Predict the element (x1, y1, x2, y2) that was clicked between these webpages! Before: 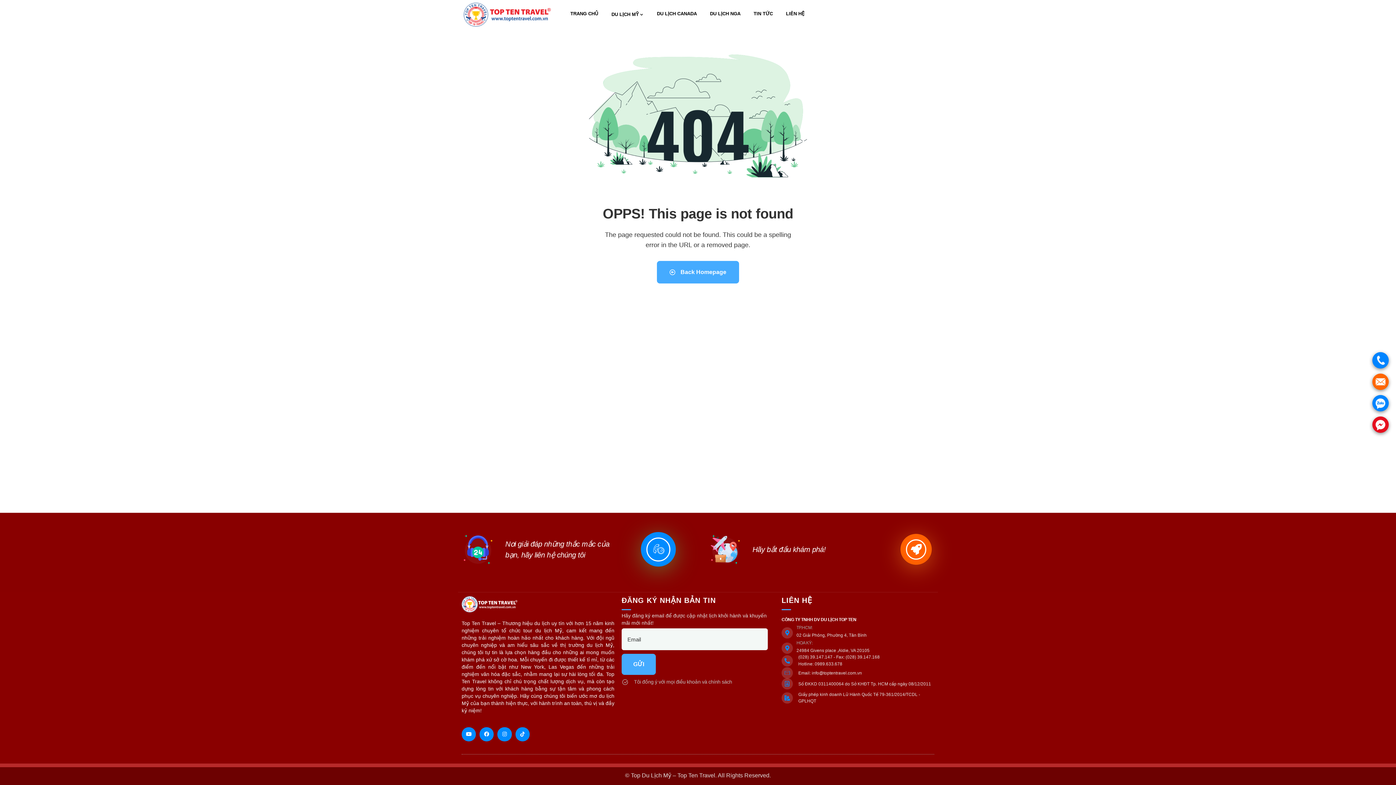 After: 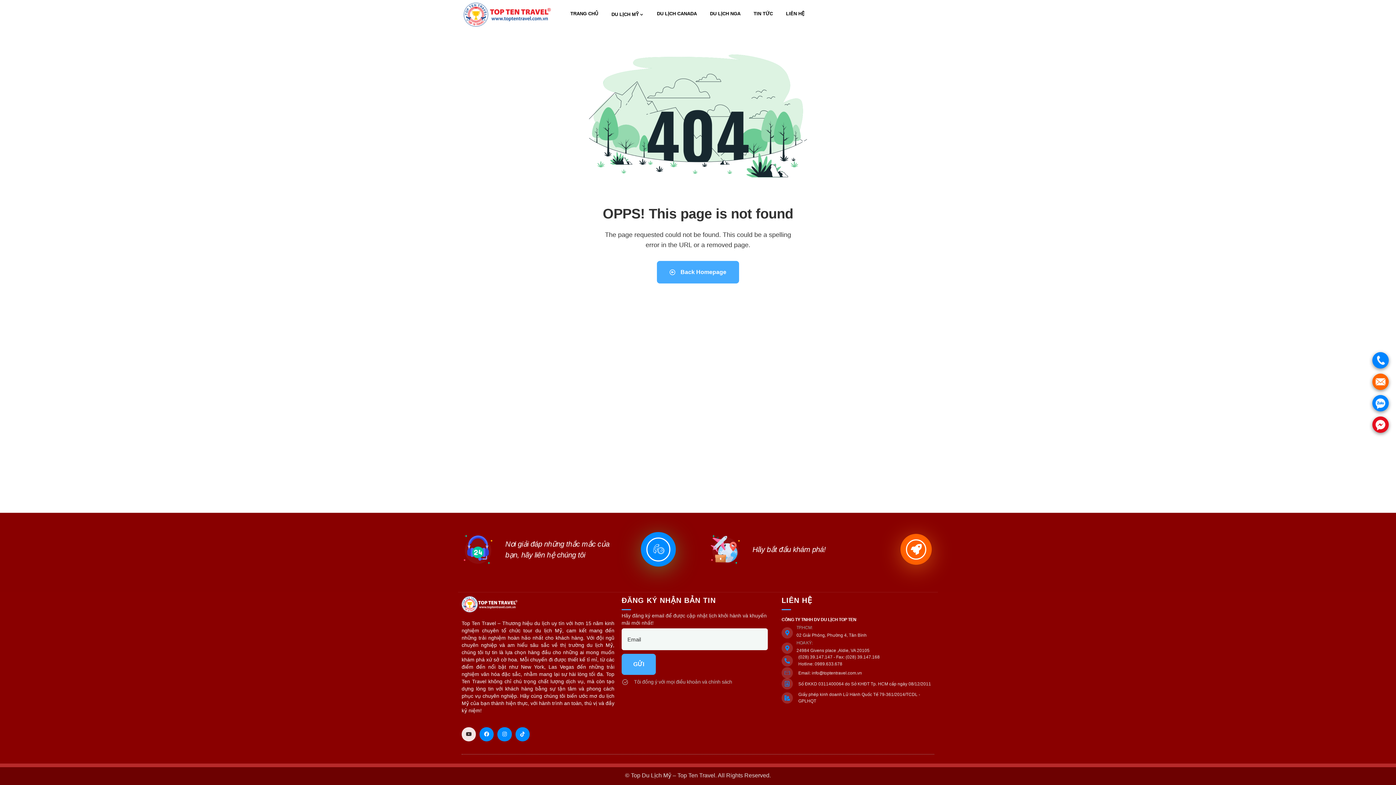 Action: bbox: (461, 727, 476, 741) label: Youtube